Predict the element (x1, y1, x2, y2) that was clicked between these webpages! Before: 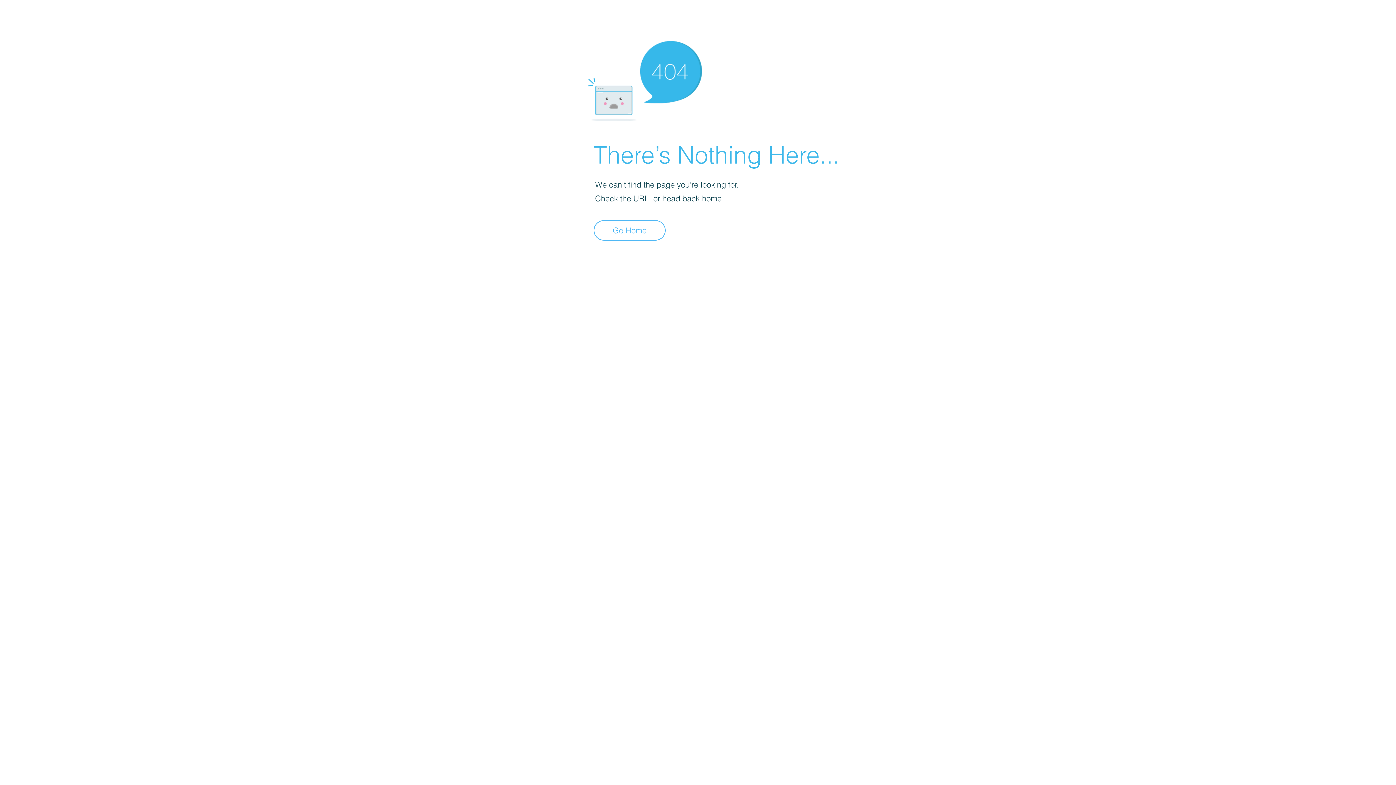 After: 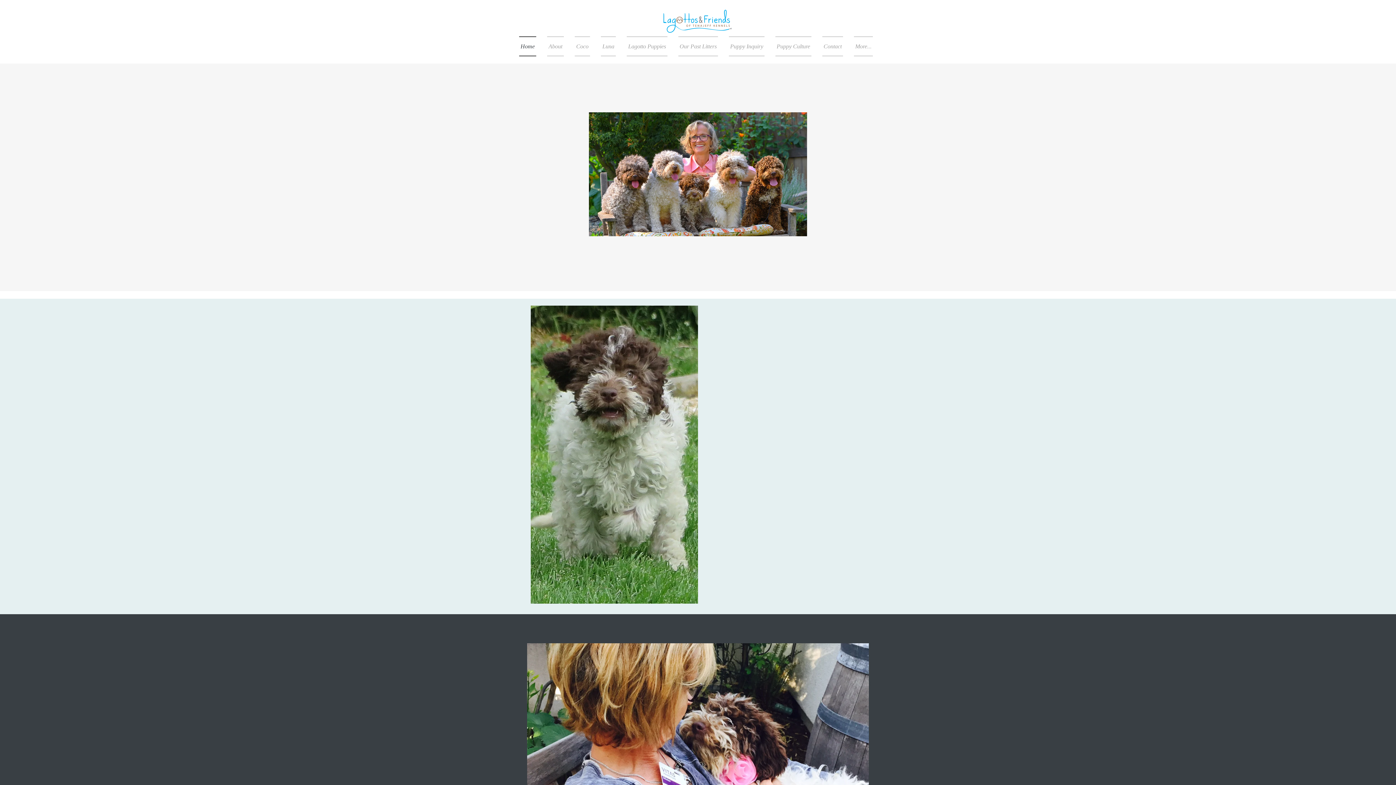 Action: bbox: (593, 220, 665, 240) label: Go Home